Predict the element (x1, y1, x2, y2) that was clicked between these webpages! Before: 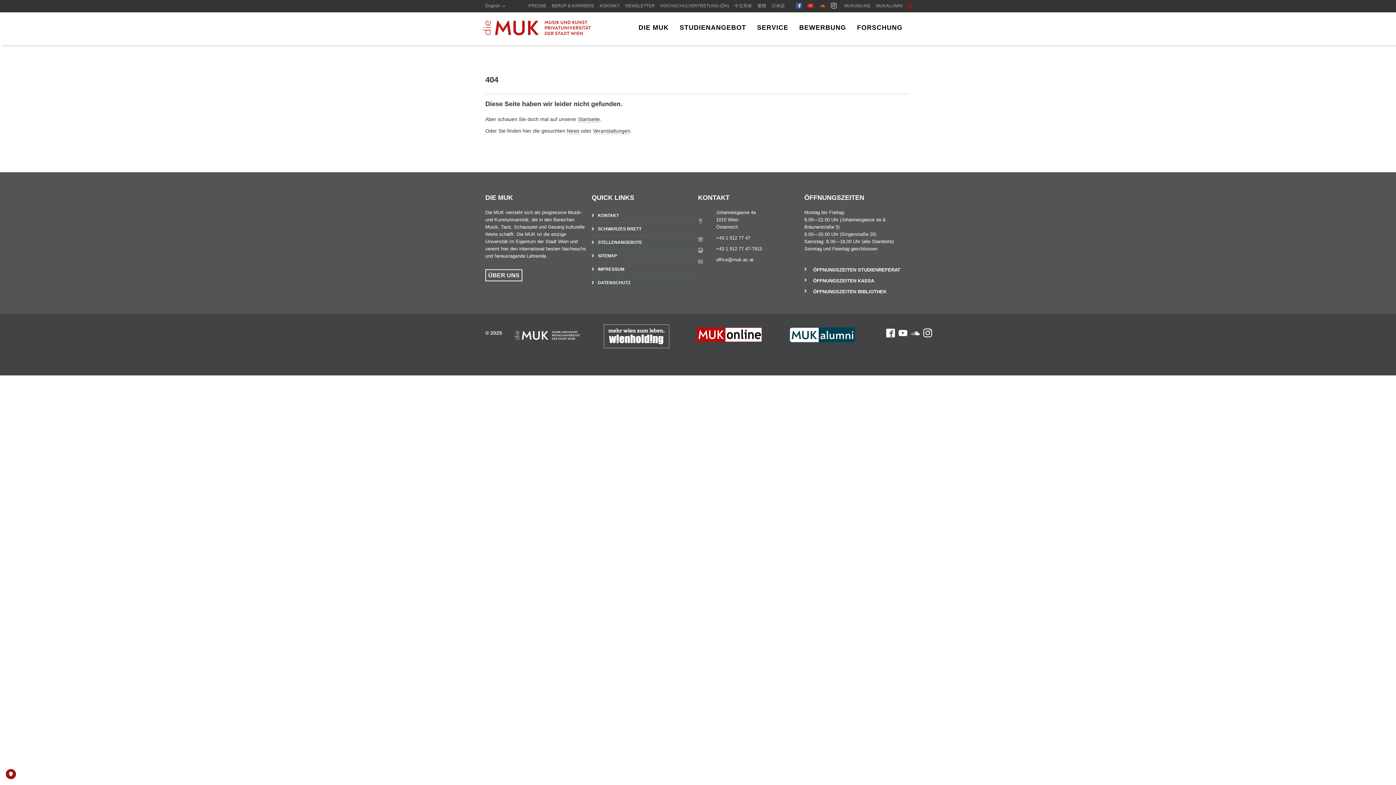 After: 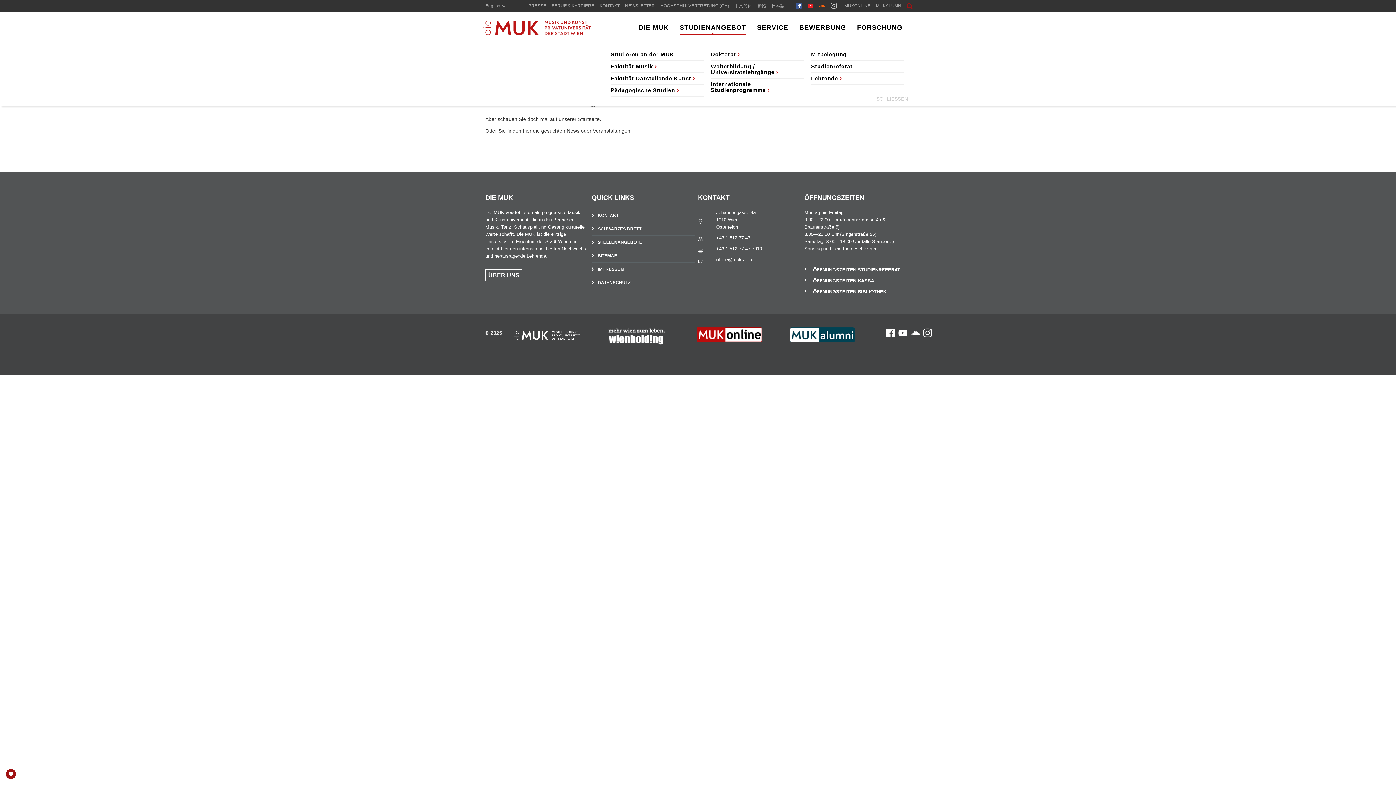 Action: bbox: (674, 19, 751, 36) label: STUDIENANGEBOT